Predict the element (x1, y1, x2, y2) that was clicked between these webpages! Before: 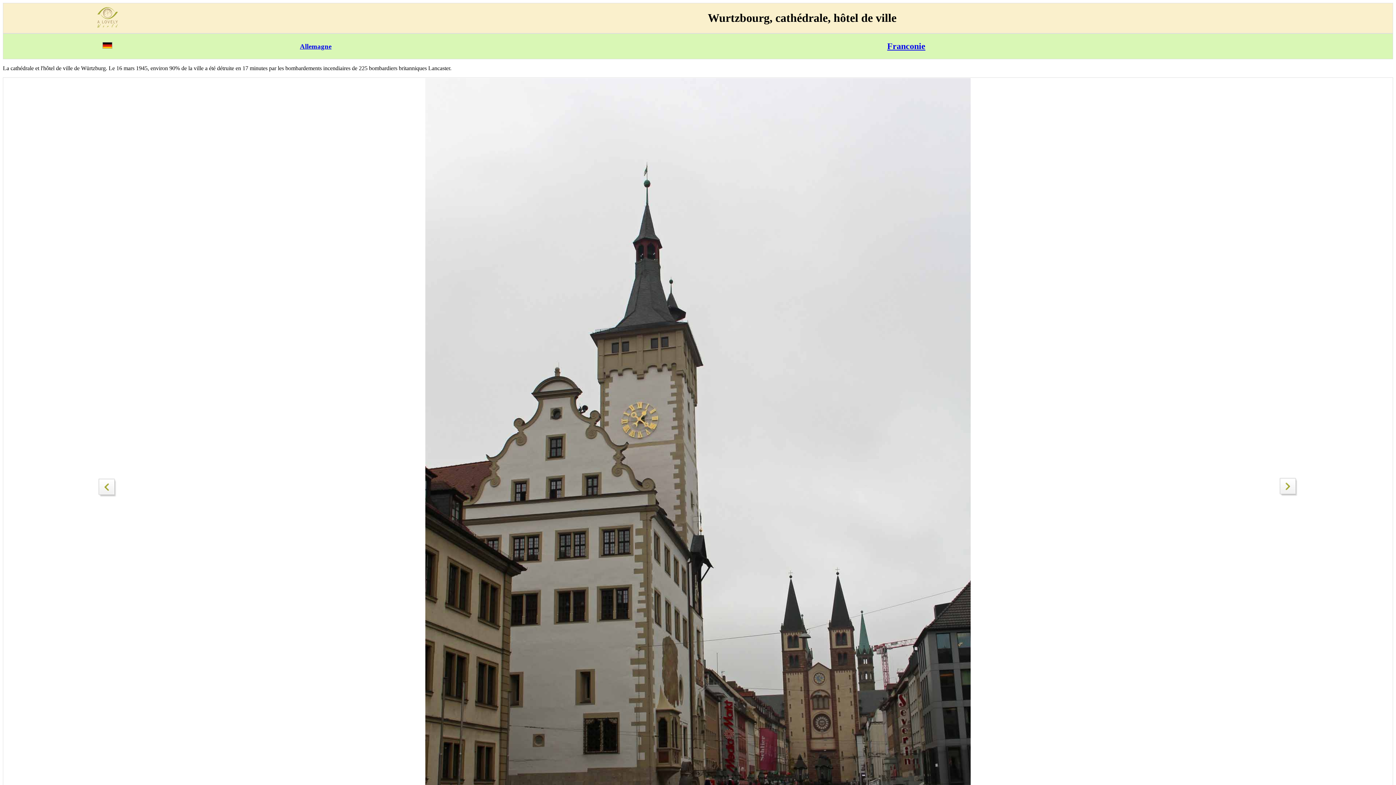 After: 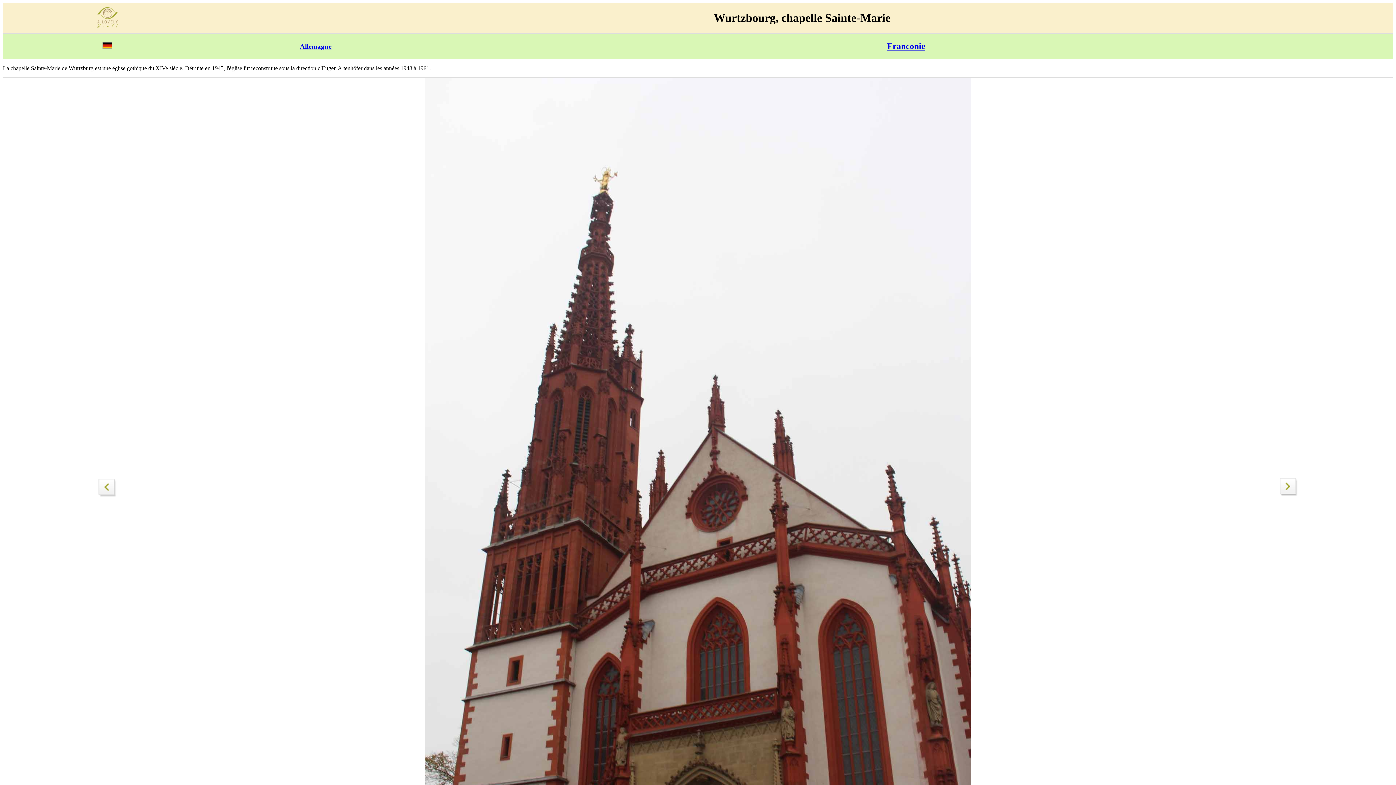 Action: bbox: (1279, 491, 1298, 497)